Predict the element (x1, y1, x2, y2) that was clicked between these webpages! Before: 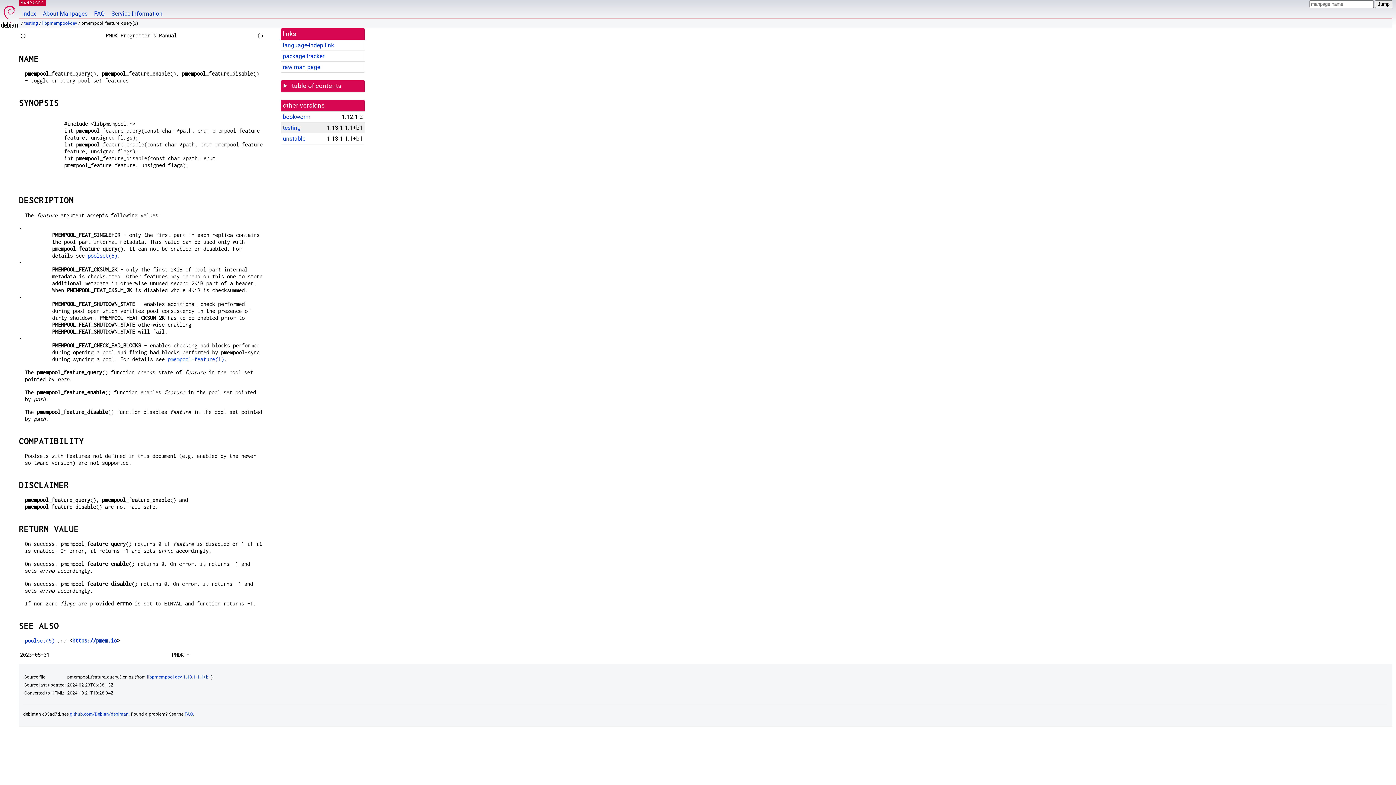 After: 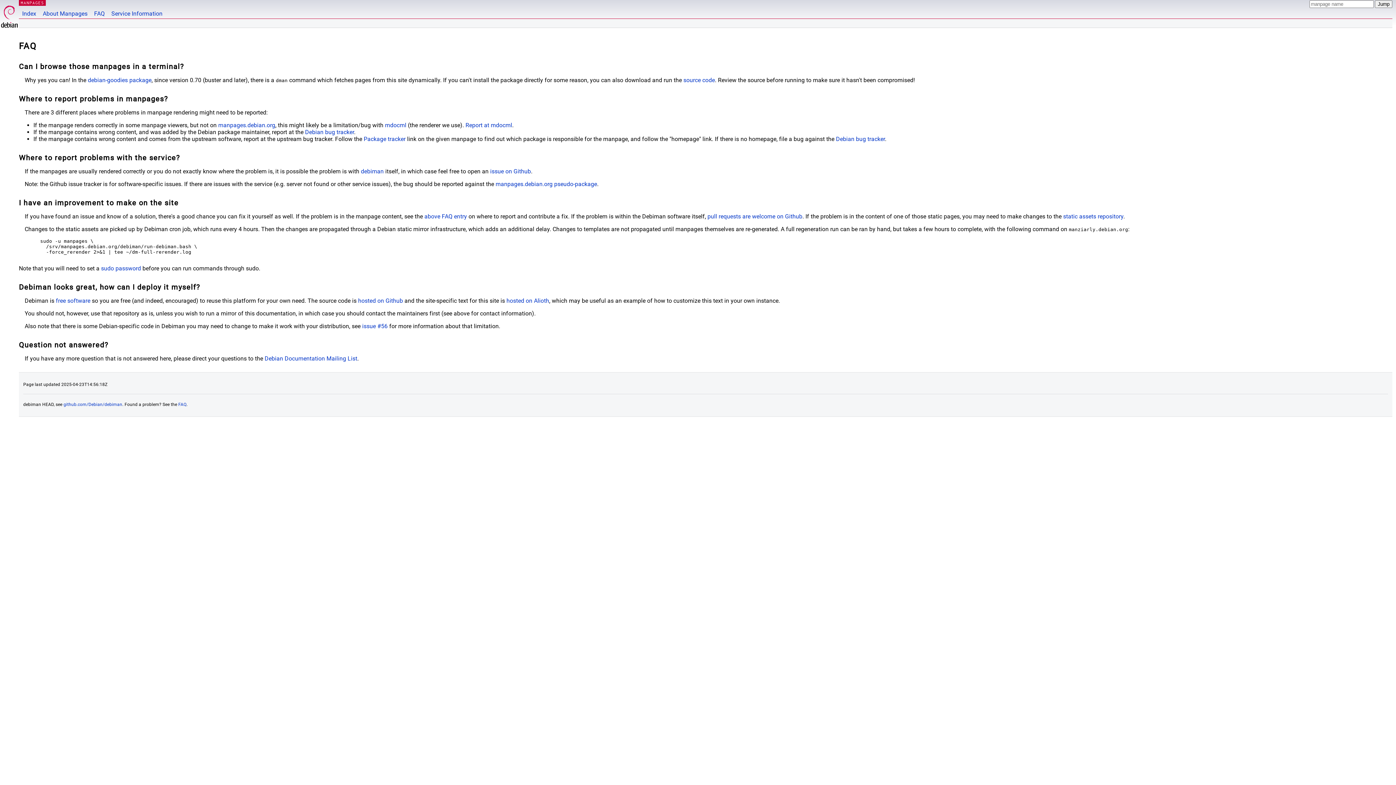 Action: label: FAQ bbox: (90, 0, 108, 18)